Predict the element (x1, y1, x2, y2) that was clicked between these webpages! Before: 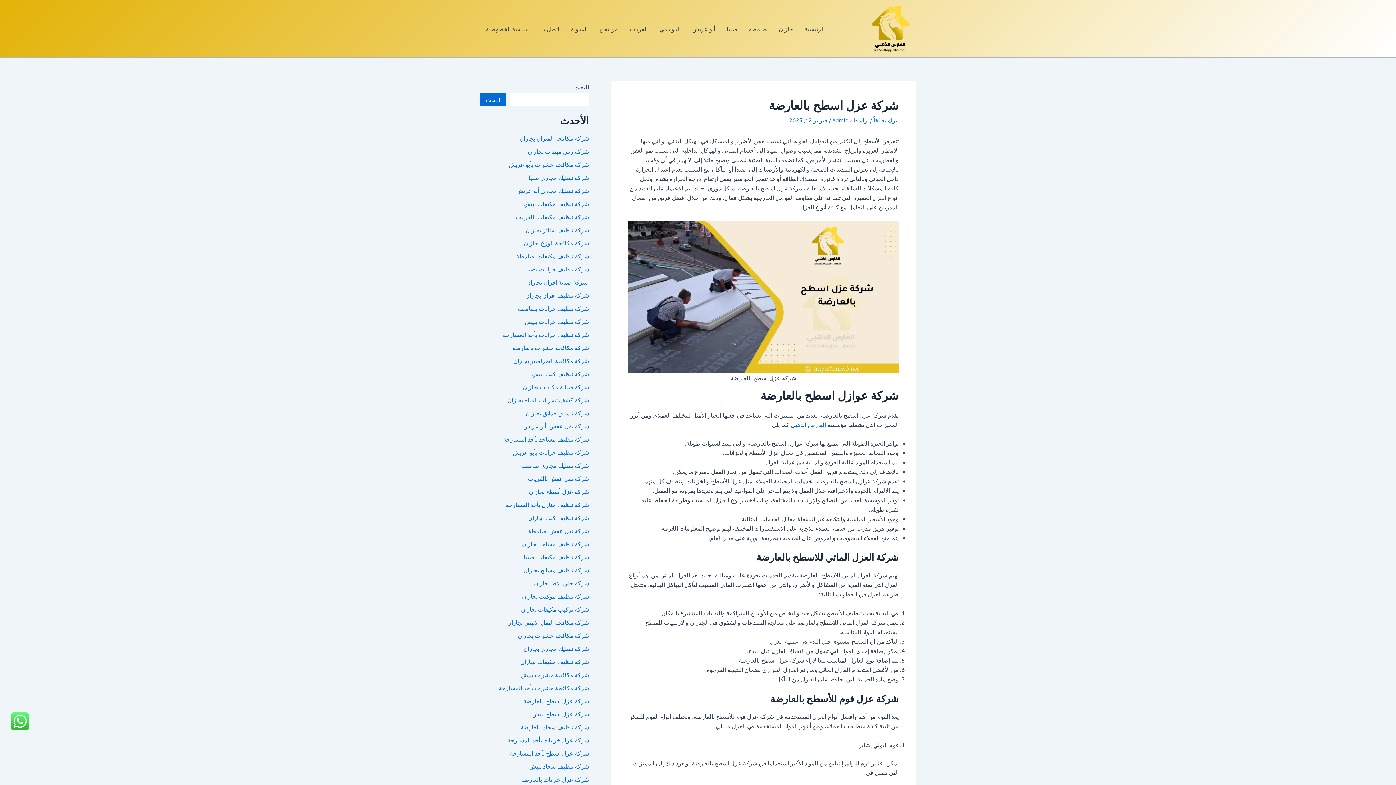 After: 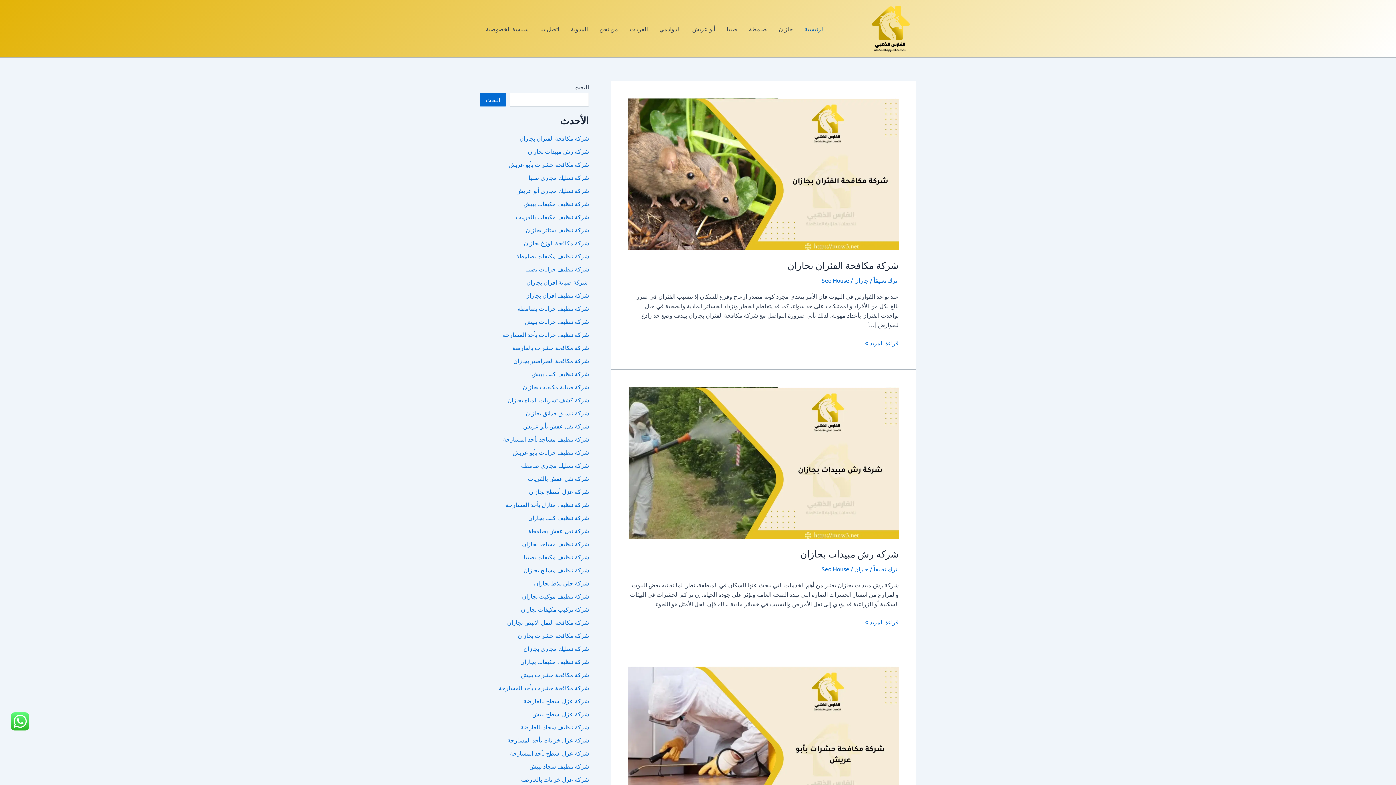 Action: bbox: (870, 24, 910, 31)